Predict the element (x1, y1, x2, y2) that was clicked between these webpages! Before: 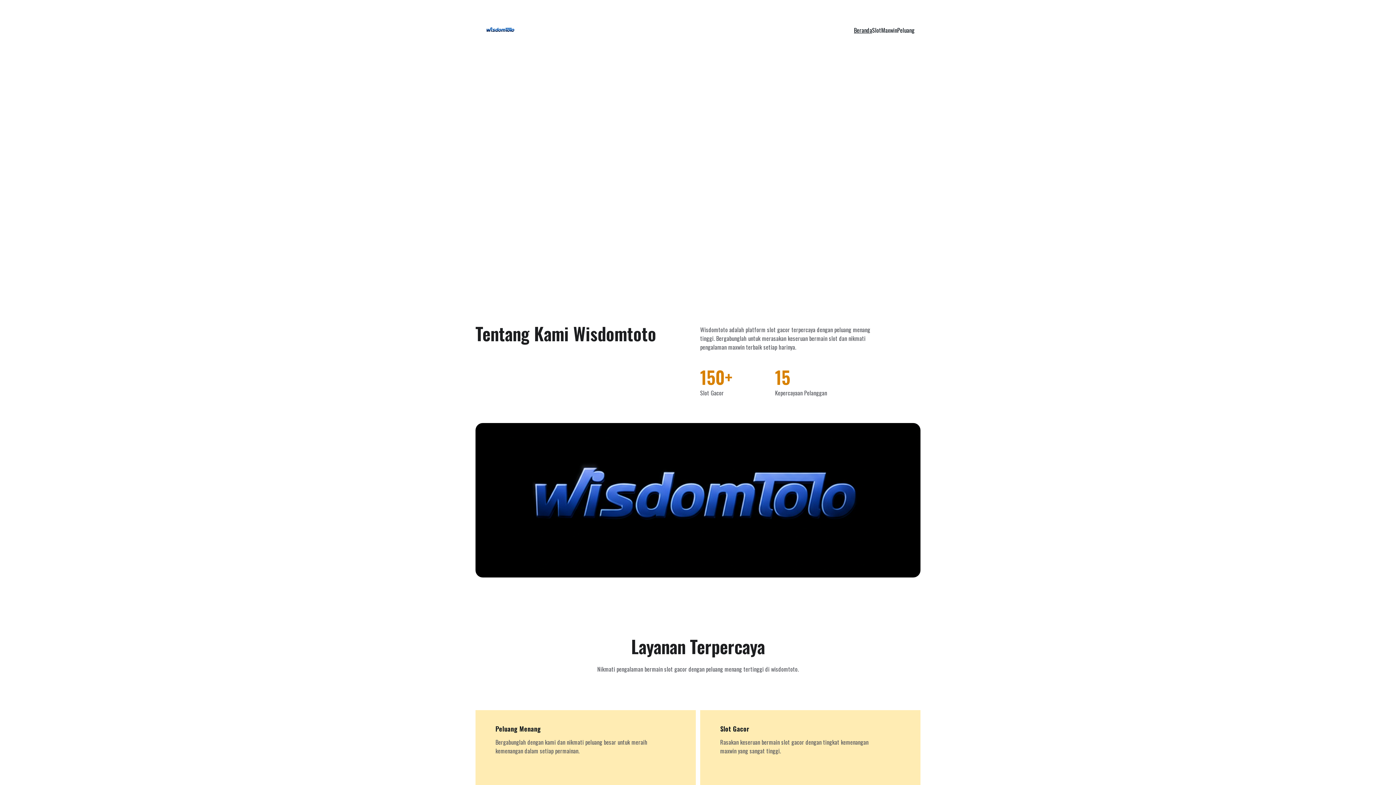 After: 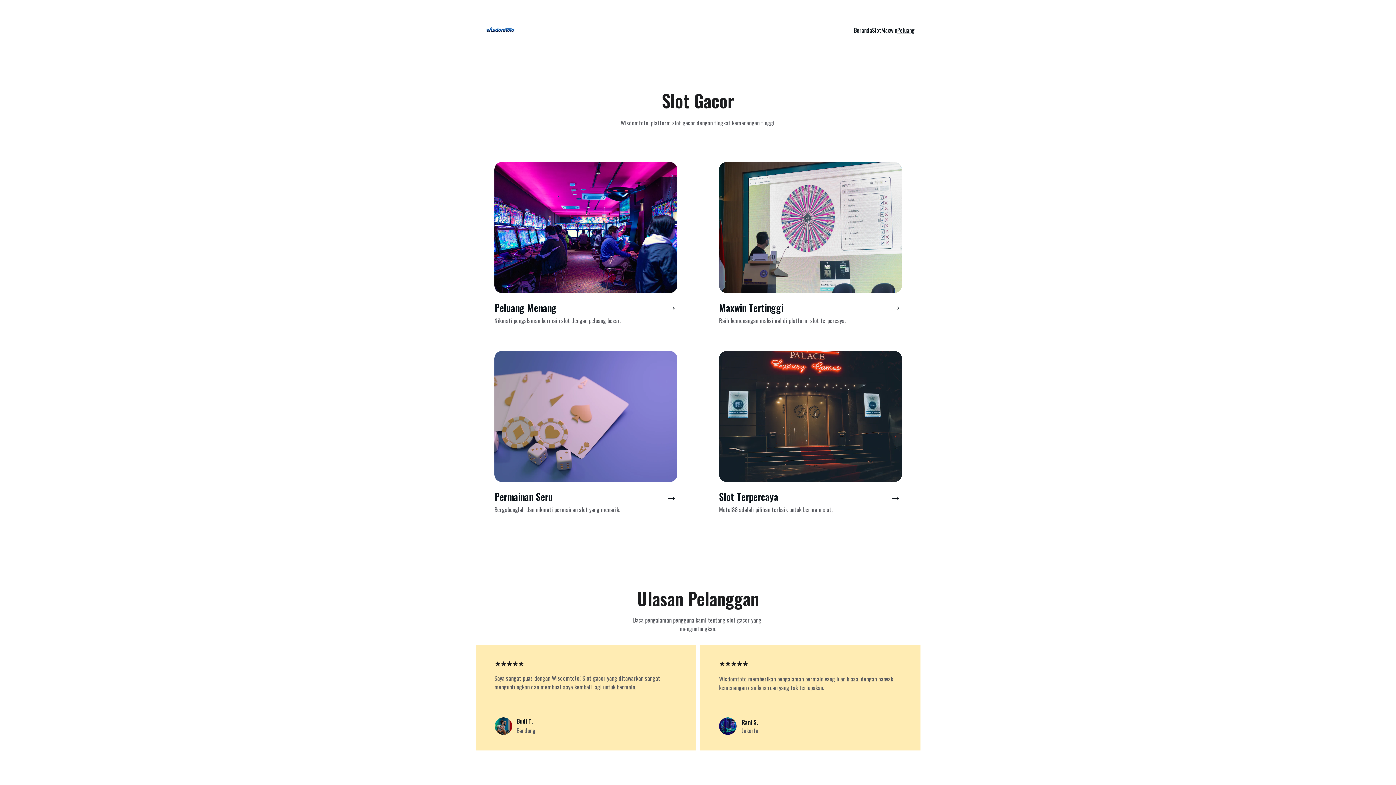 Action: label: Peluang bbox: (897, 25, 914, 34)